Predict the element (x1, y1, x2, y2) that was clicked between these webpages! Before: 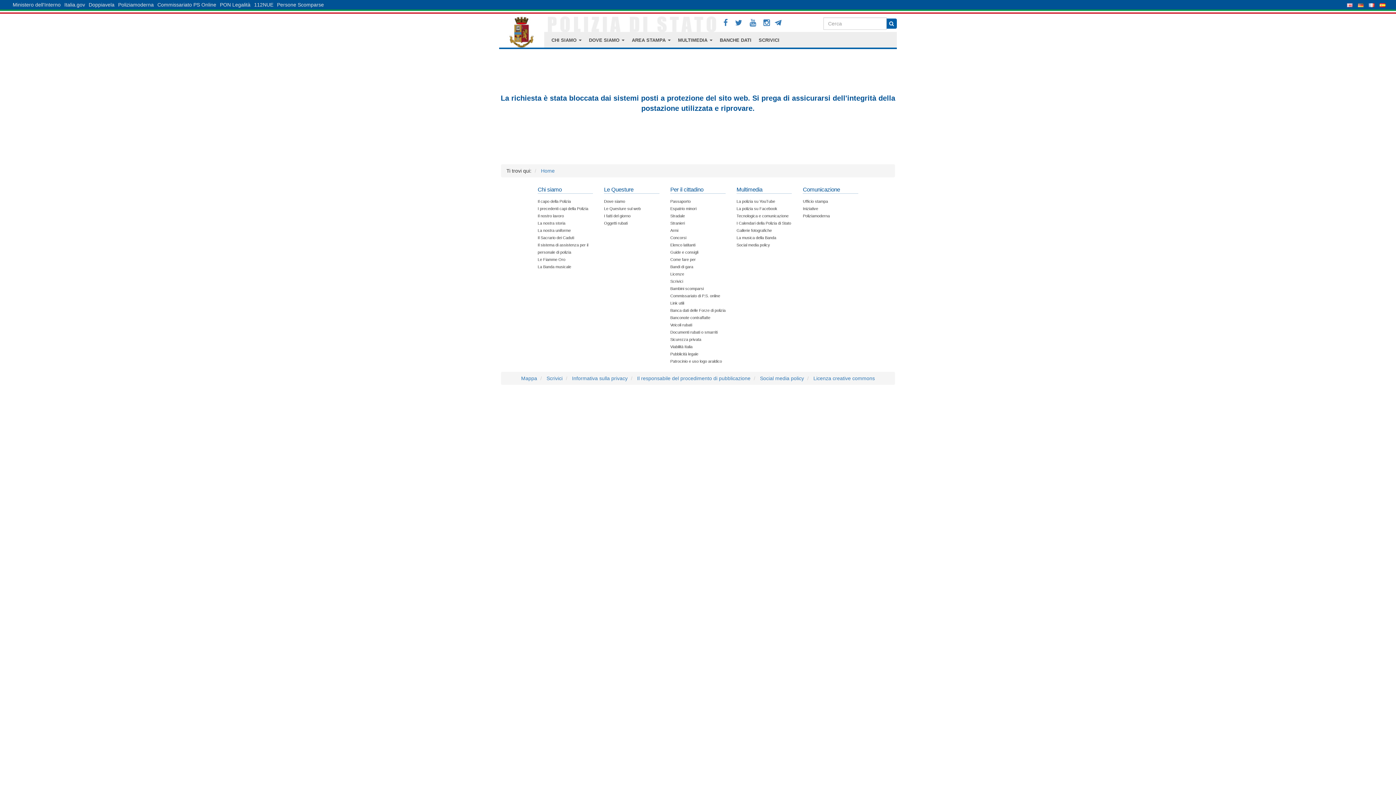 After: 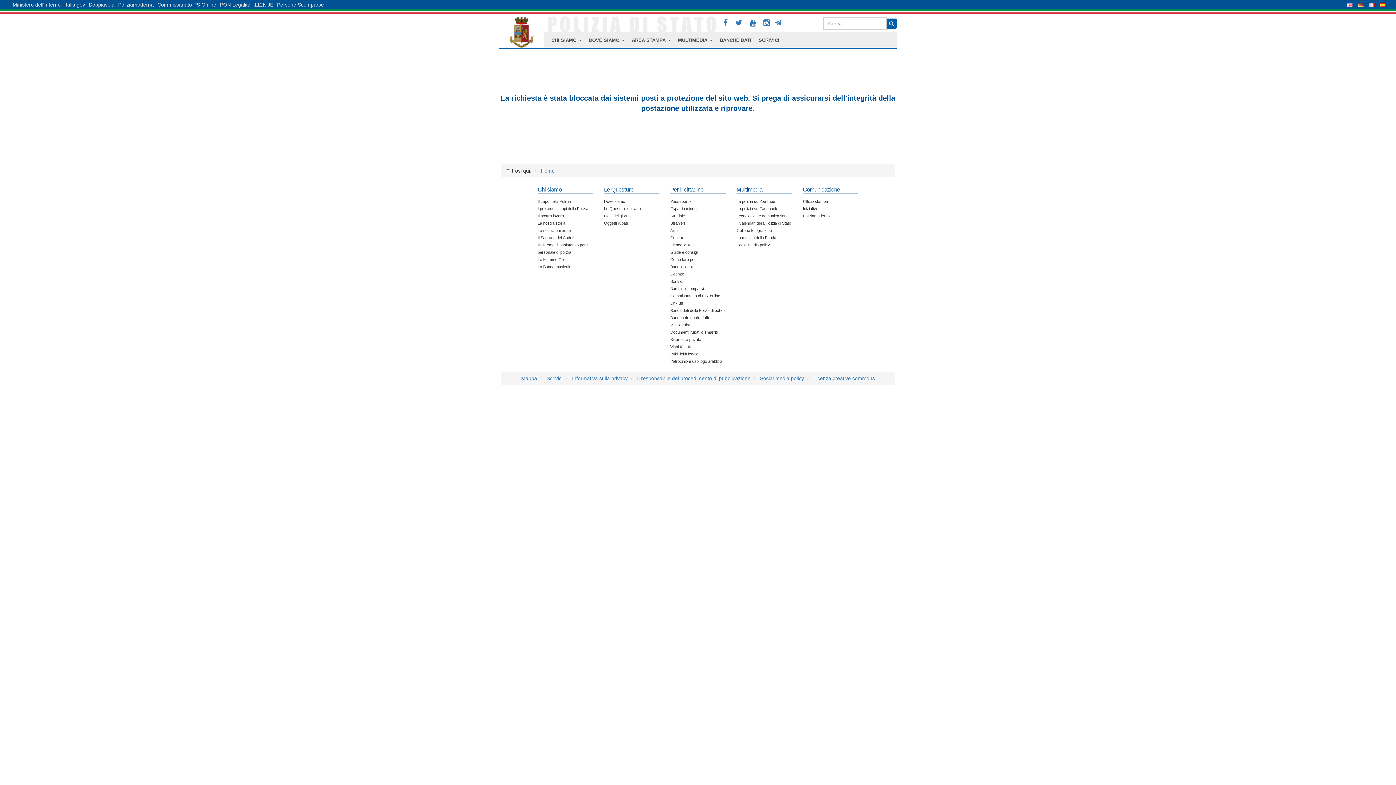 Action: bbox: (604, 199, 625, 203) label: Dove siamo